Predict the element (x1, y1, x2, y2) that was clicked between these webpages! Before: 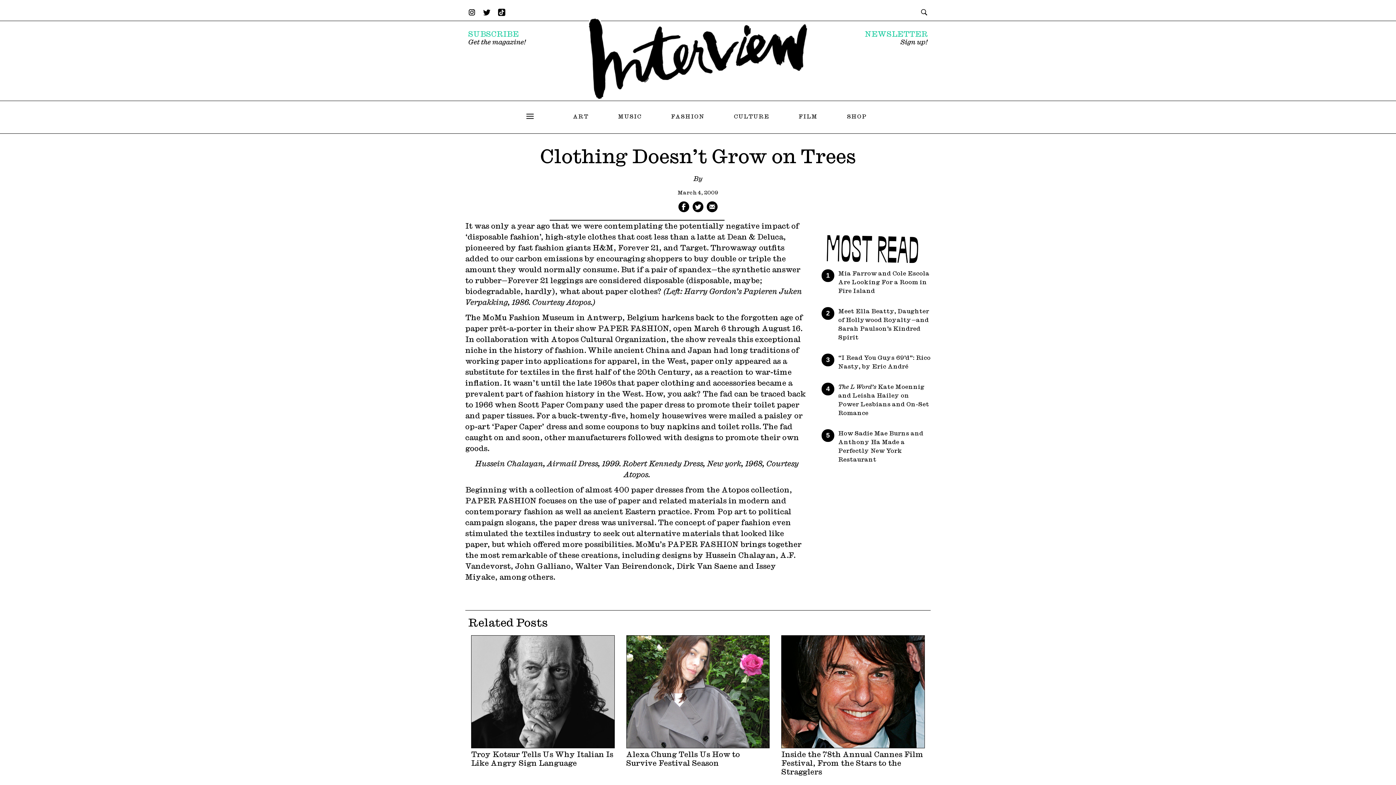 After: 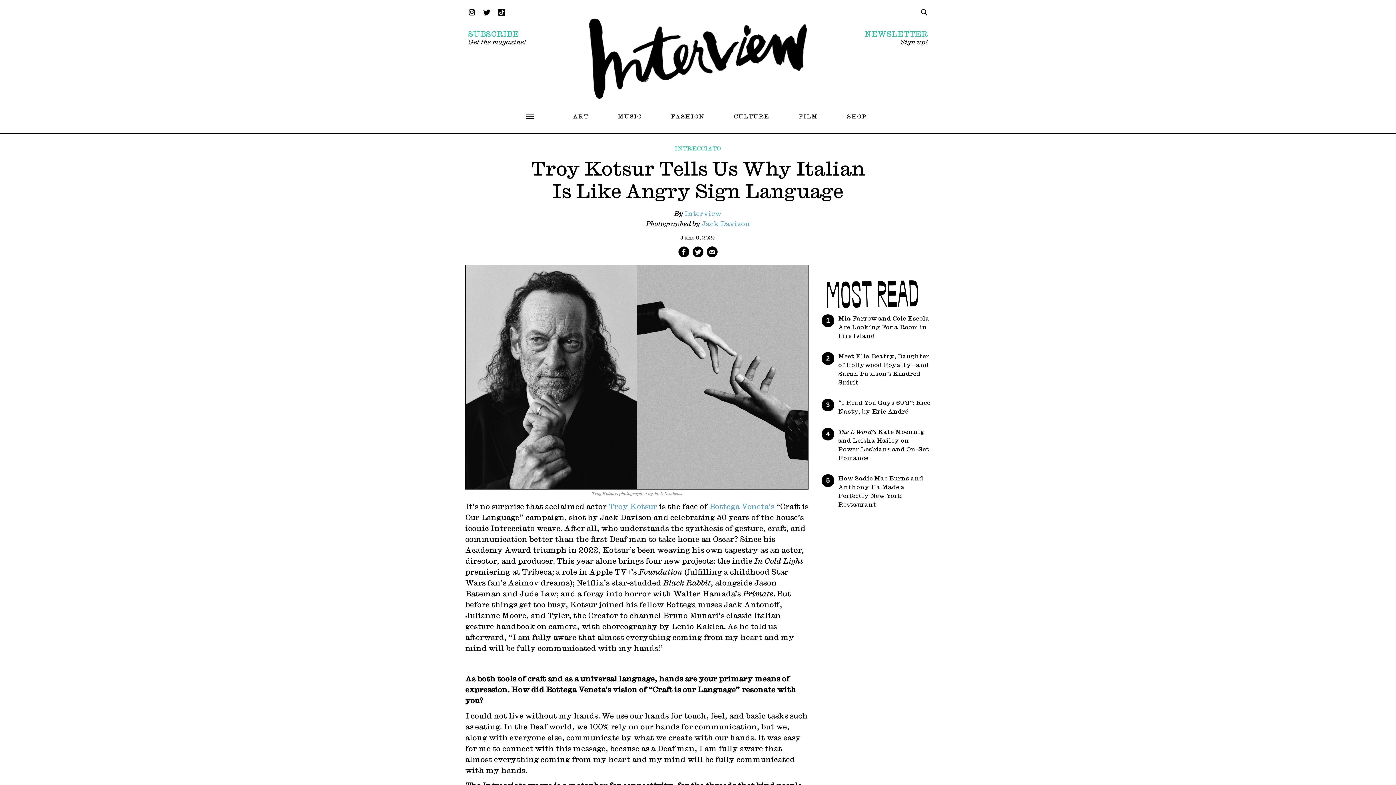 Action: label: Troy Kotsur Tells Us Why Italian Is Like Angry Sign Language bbox: (465, 629, 620, 782)